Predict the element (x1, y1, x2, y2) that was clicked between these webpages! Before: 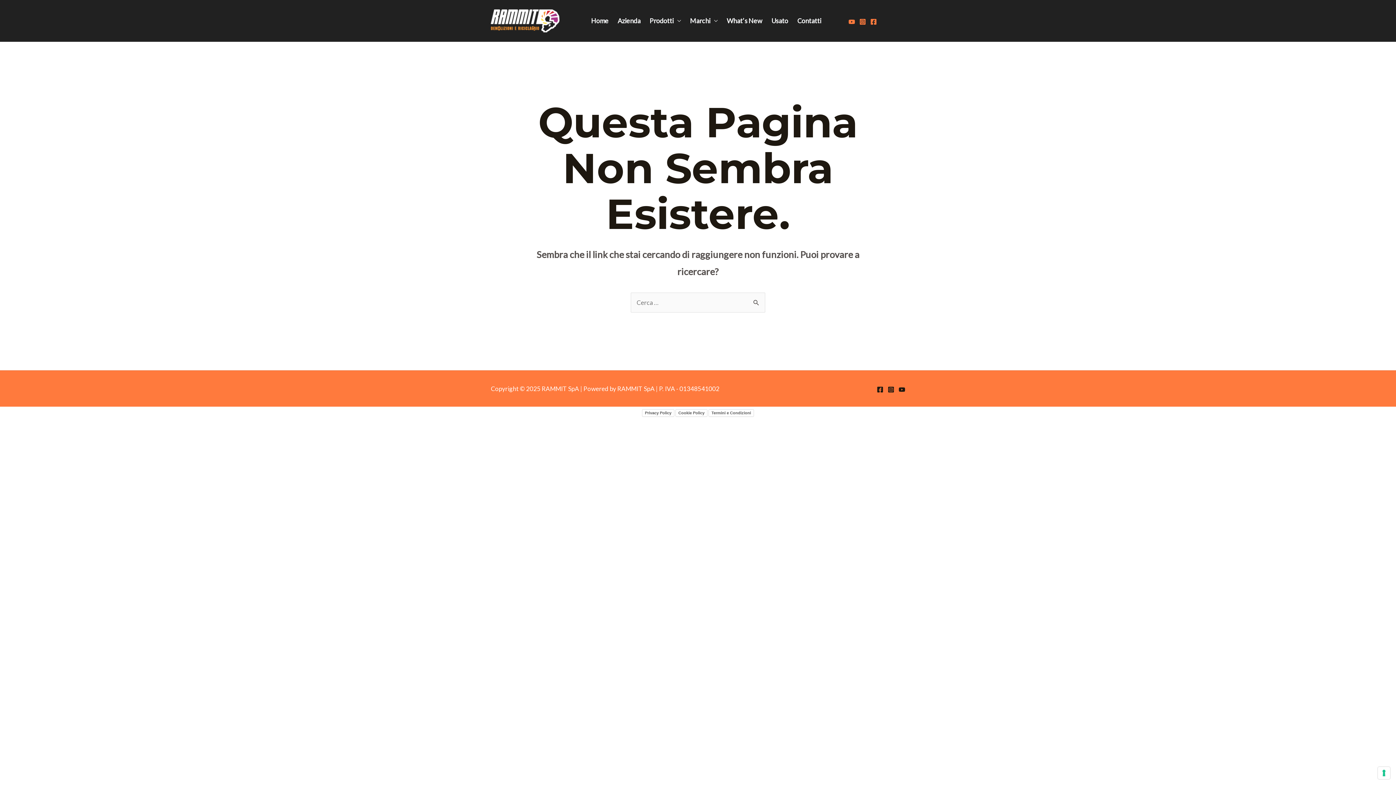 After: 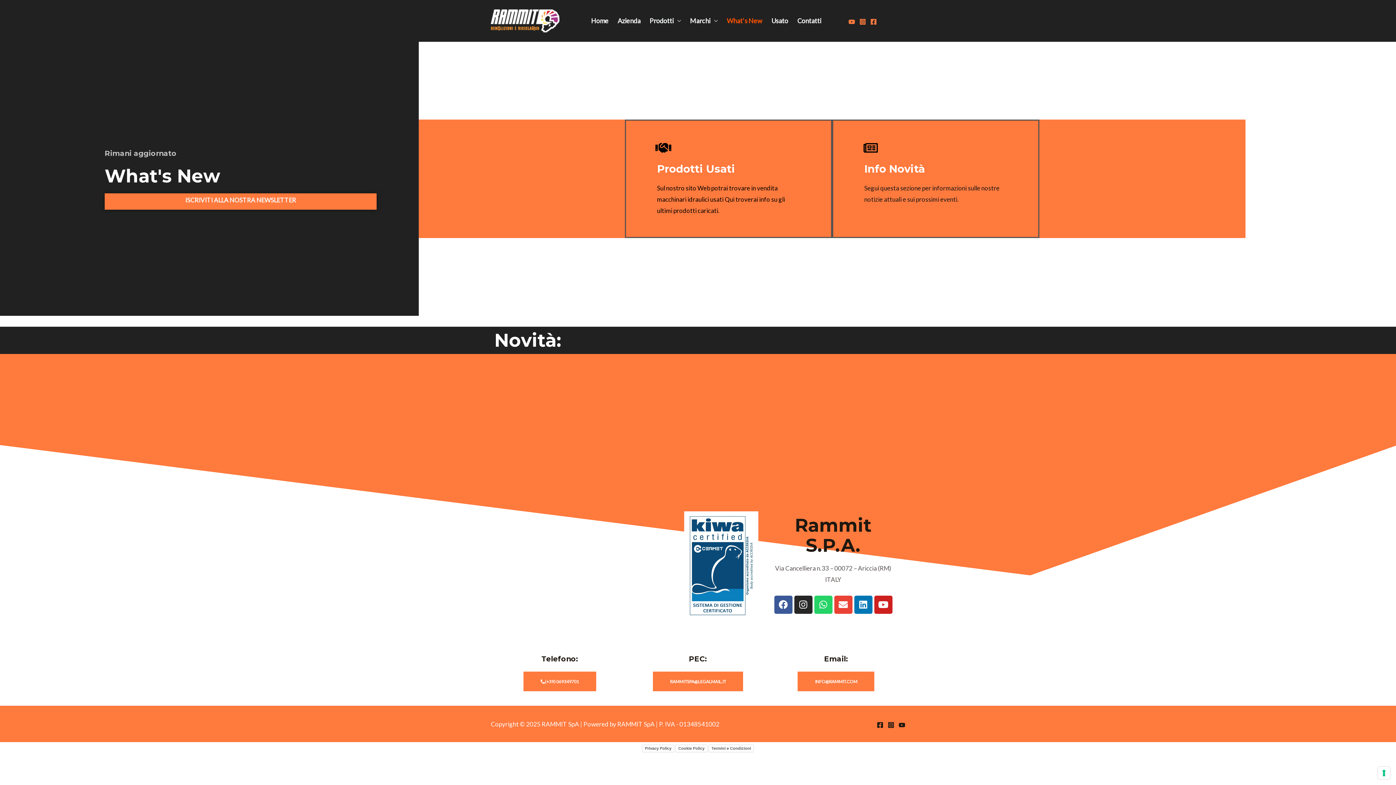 Action: bbox: (726, 10, 771, 30) label: What’s New